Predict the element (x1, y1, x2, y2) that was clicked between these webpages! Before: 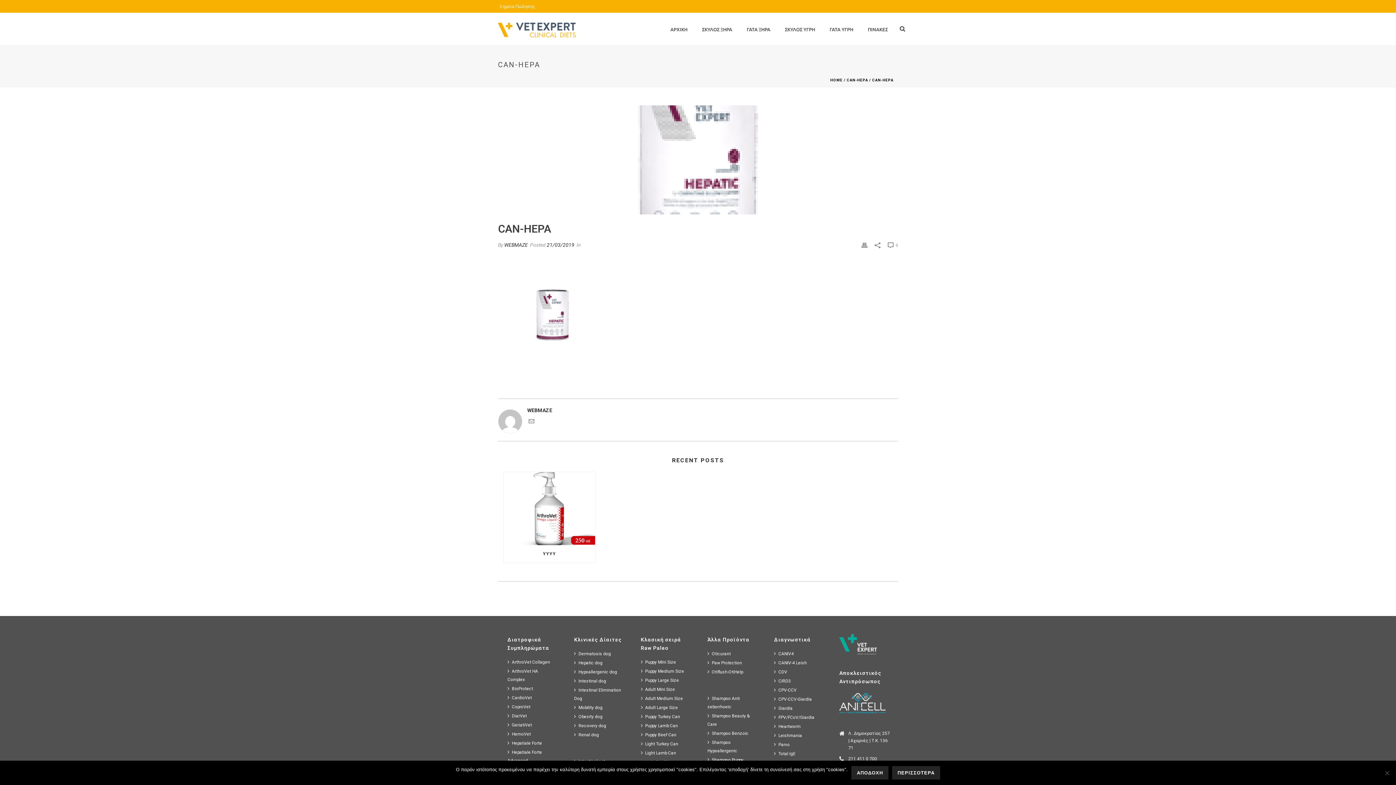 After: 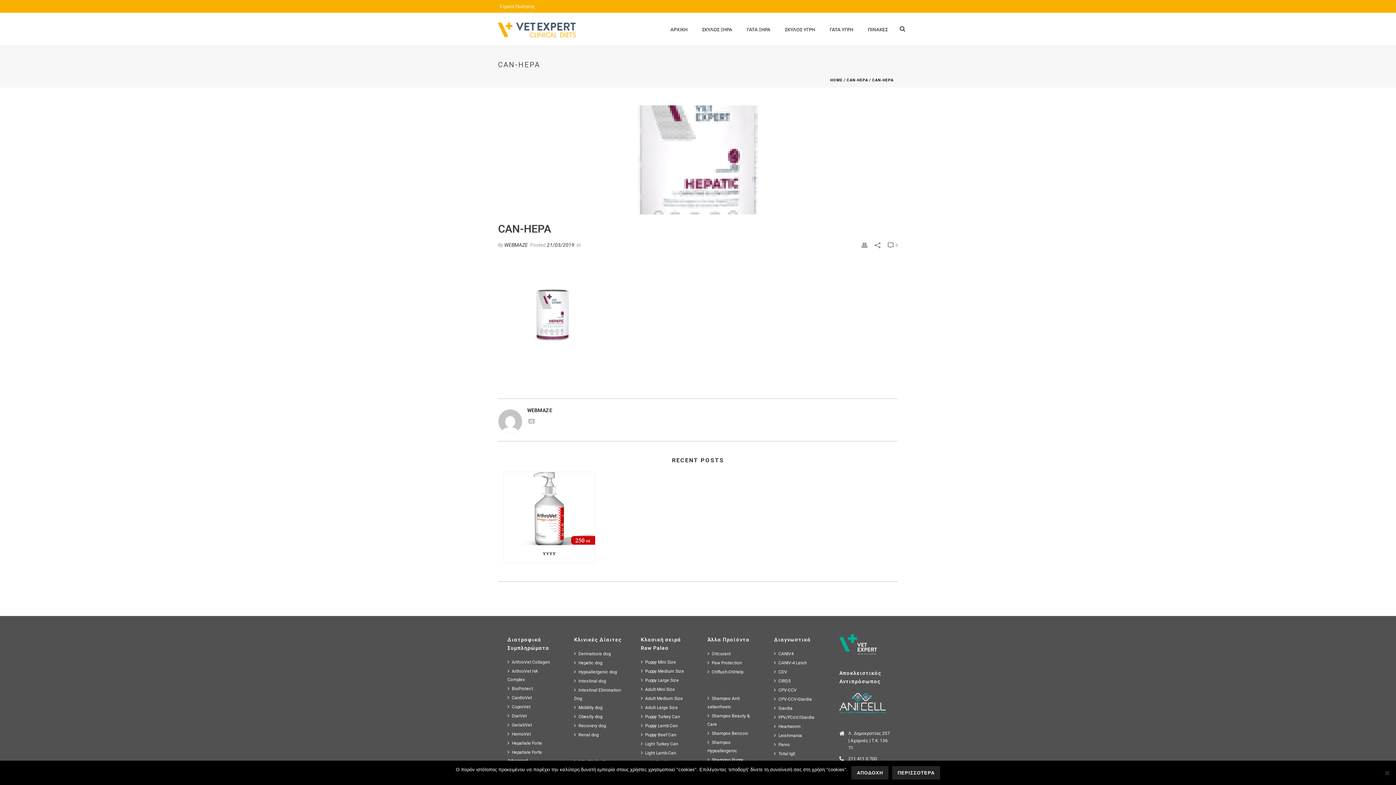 Action: bbox: (861, 241, 867, 249)